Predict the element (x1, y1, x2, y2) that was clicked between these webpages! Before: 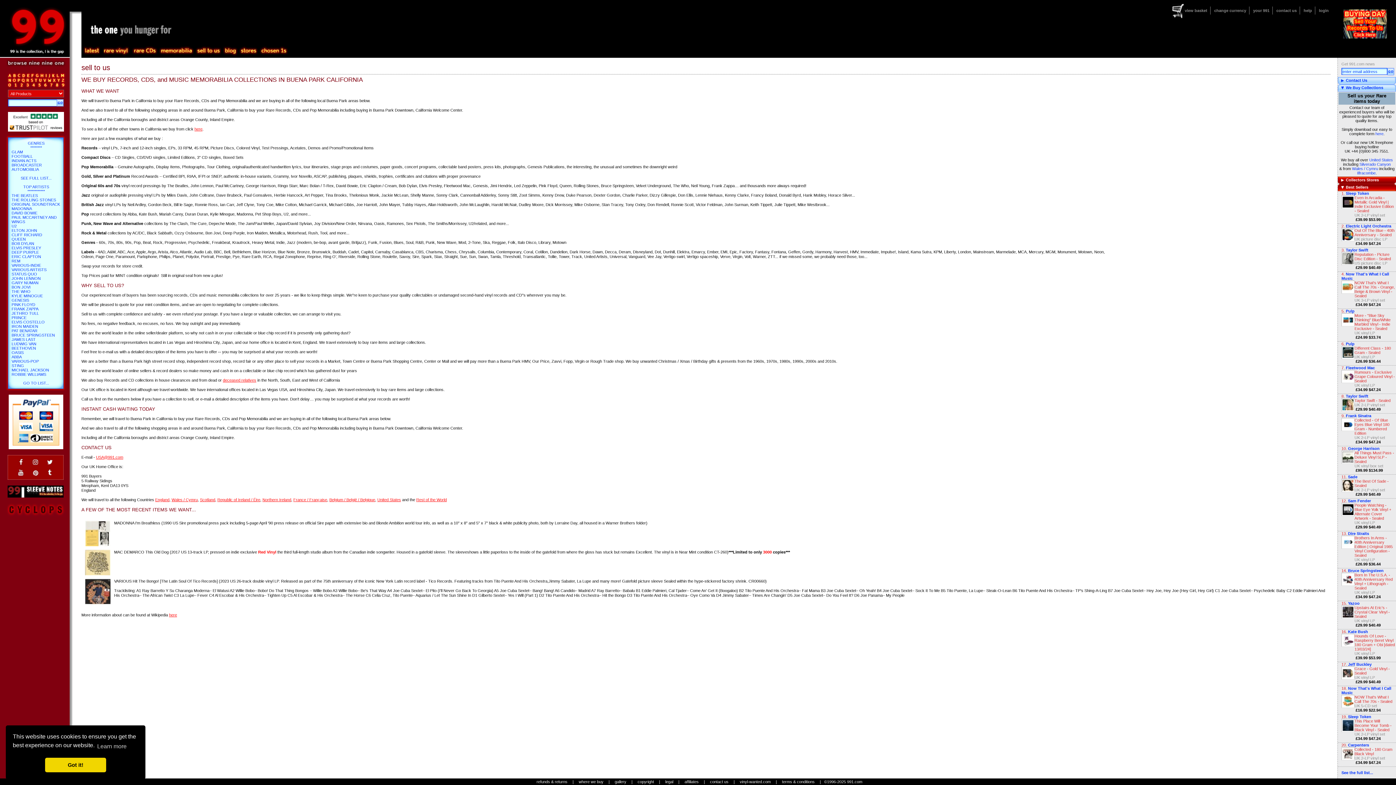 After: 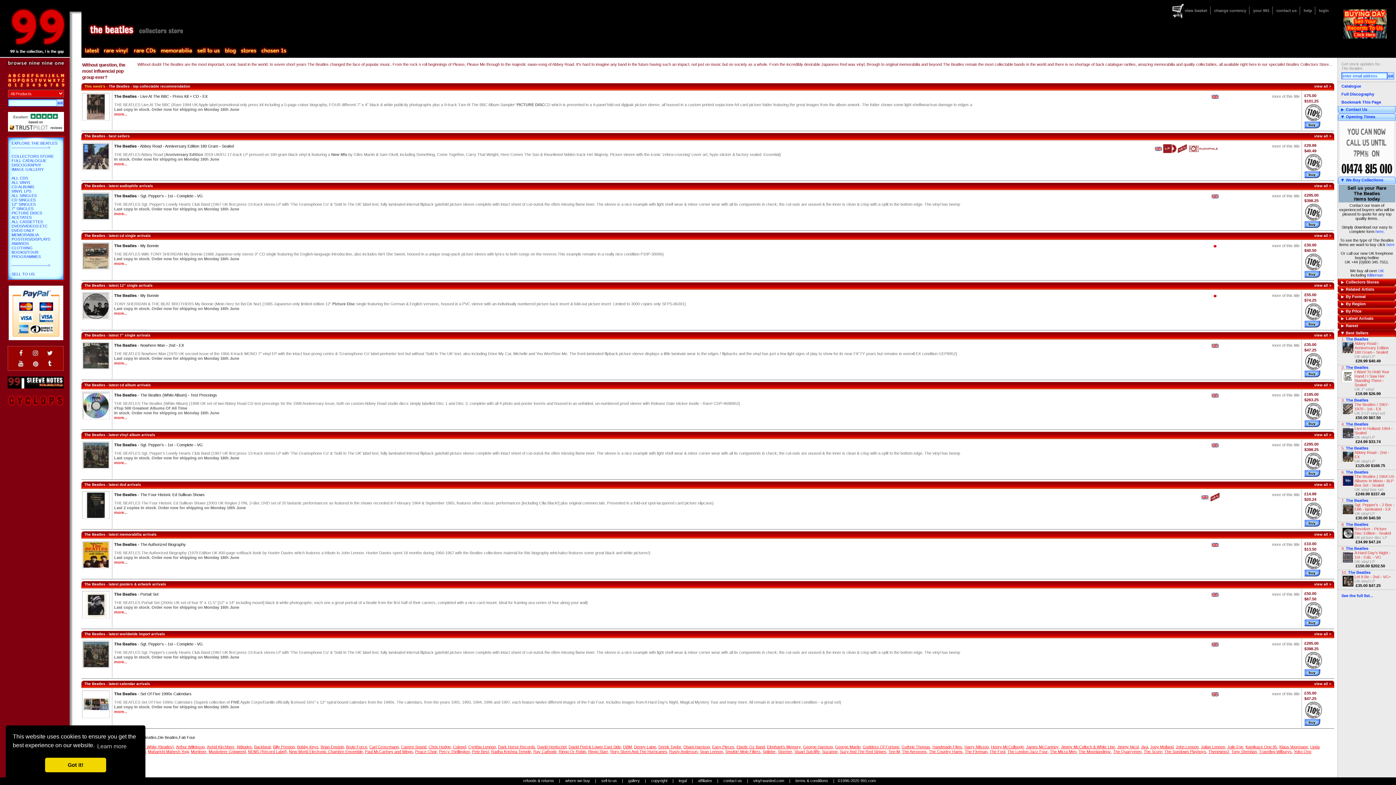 Action: label: THE BEATLES bbox: (11, 193, 37, 197)